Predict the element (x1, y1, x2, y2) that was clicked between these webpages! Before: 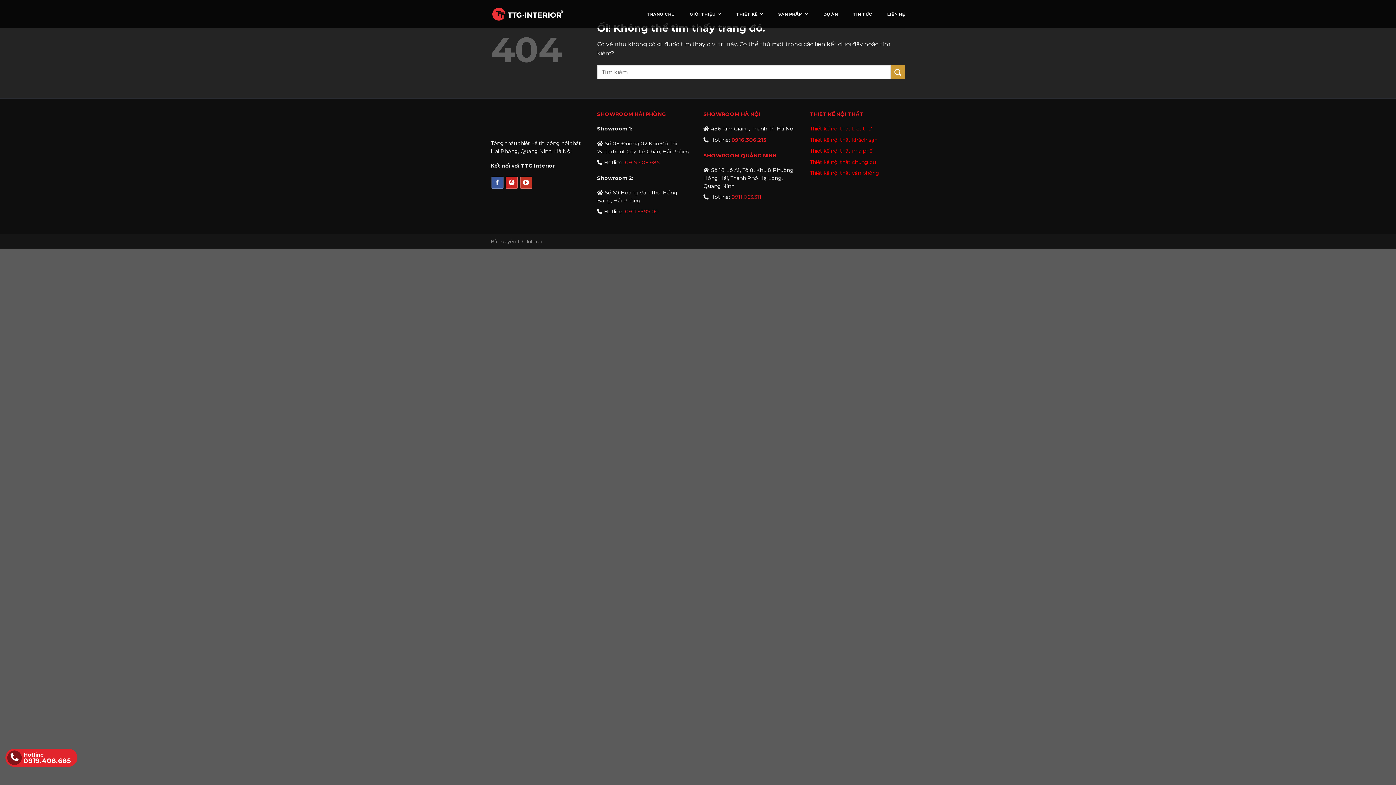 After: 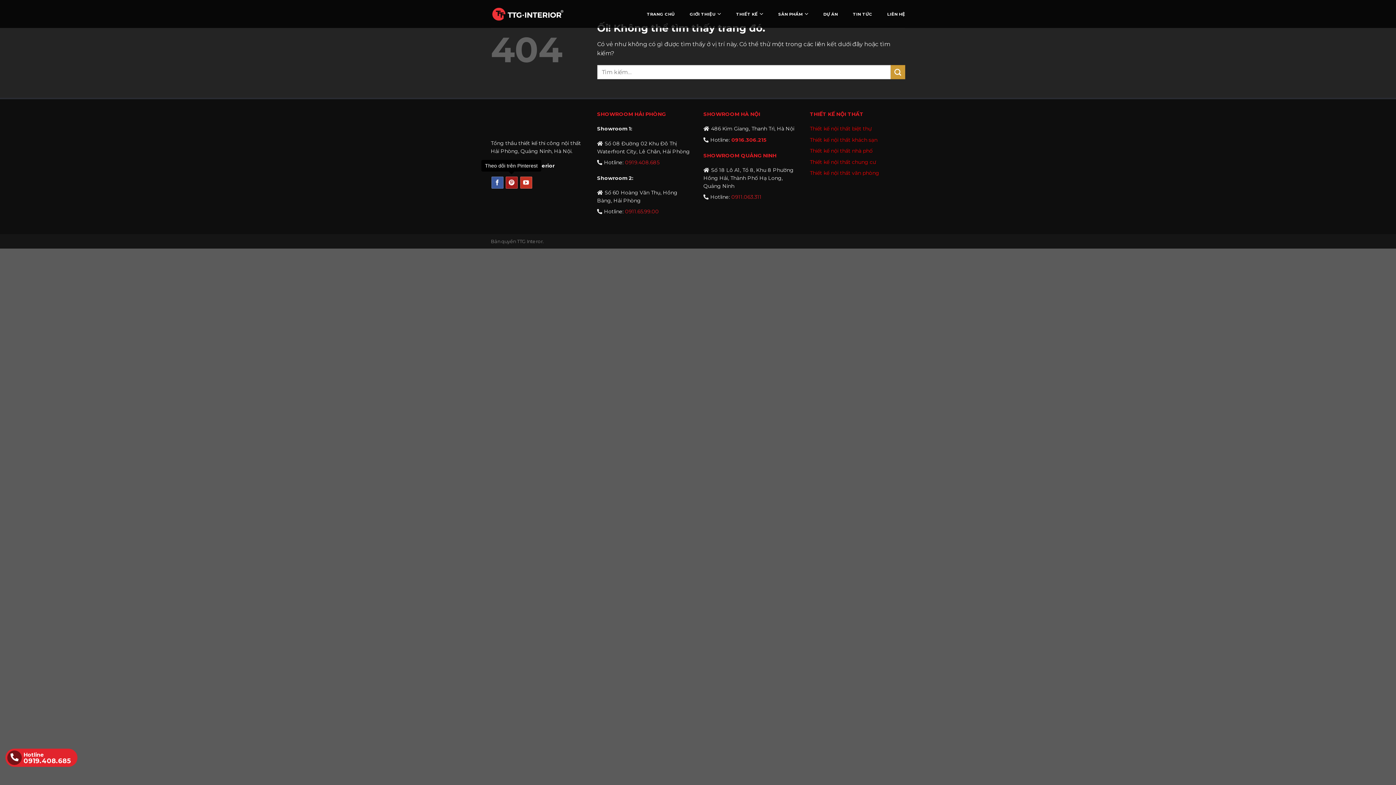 Action: bbox: (505, 176, 517, 188) label: Theo dõi trên Pinterest